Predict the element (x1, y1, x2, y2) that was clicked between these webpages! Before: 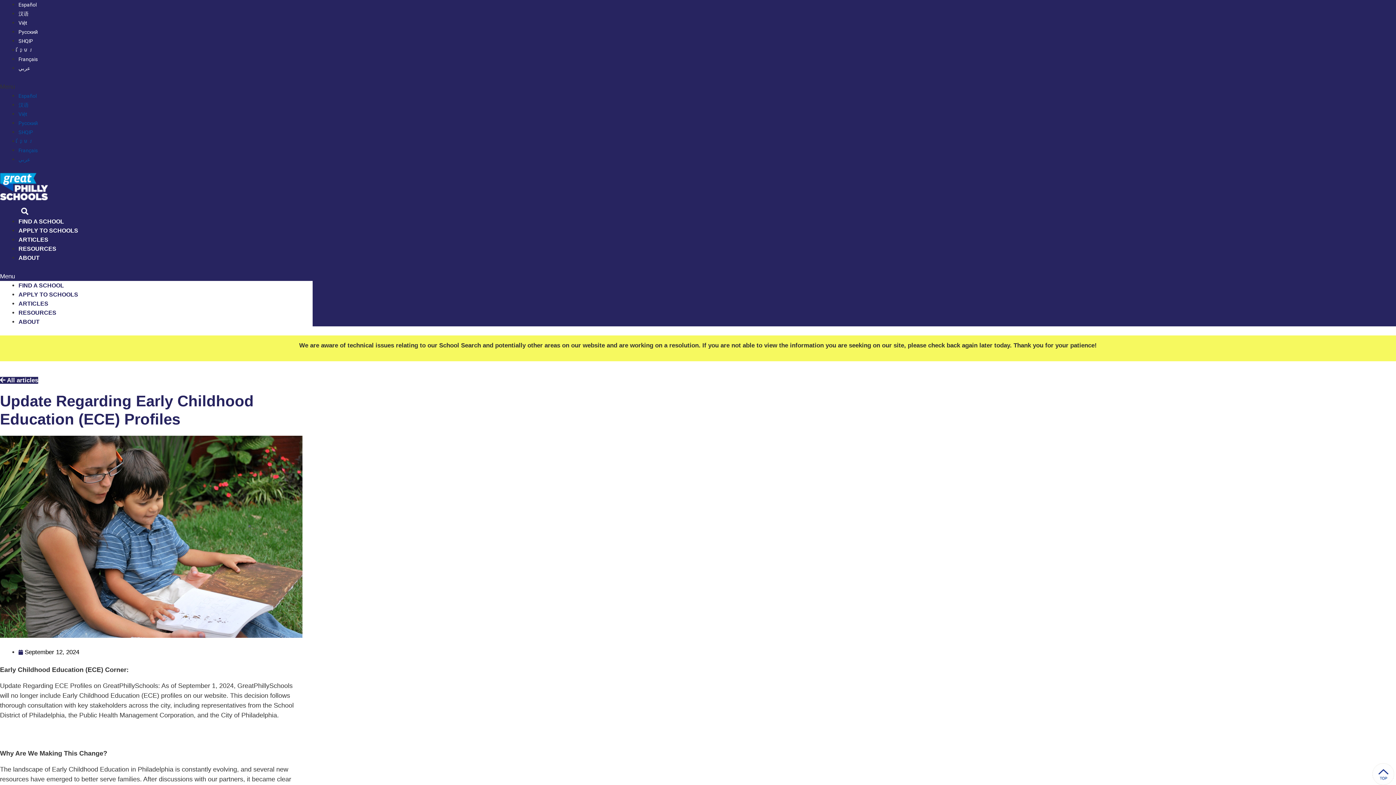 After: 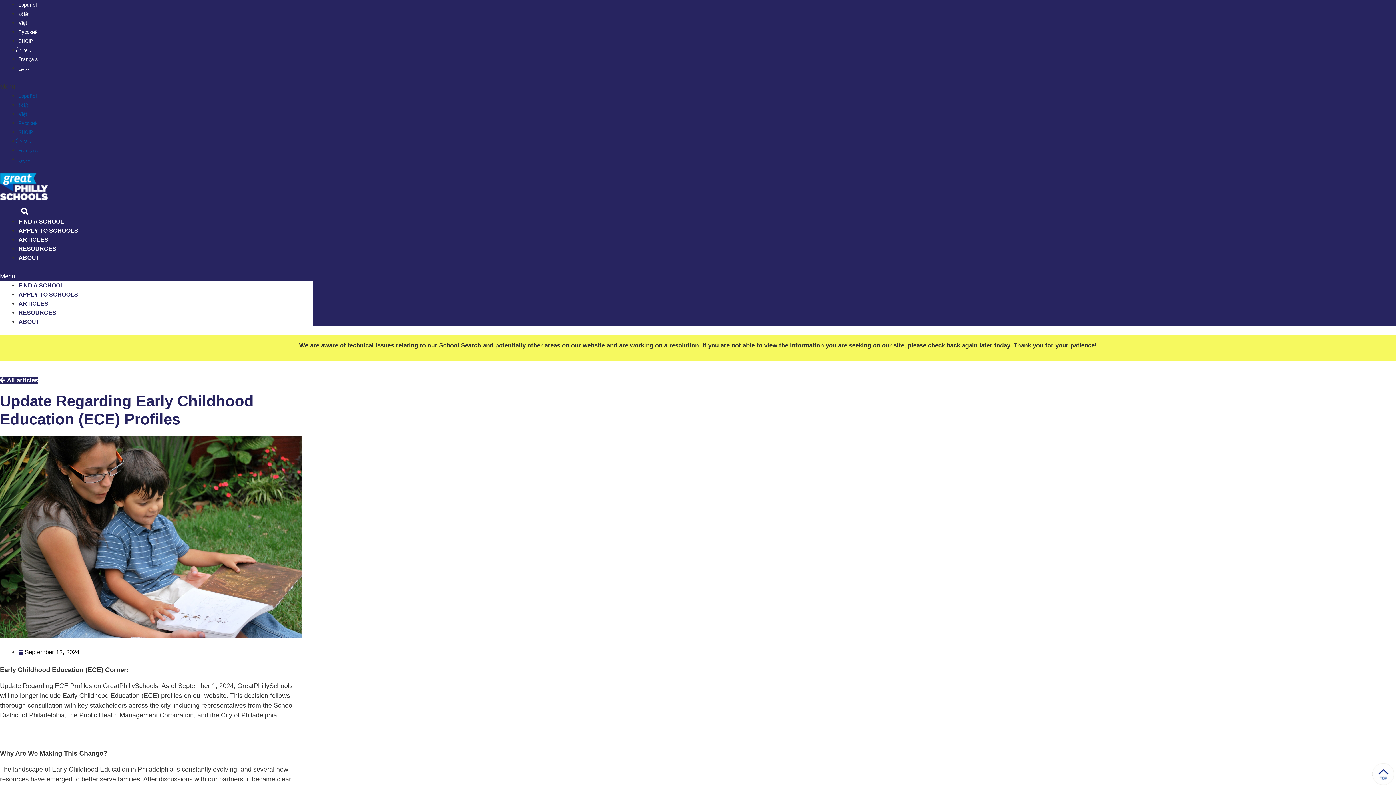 Action: bbox: (18, 129, 33, 135) label: SHQIP